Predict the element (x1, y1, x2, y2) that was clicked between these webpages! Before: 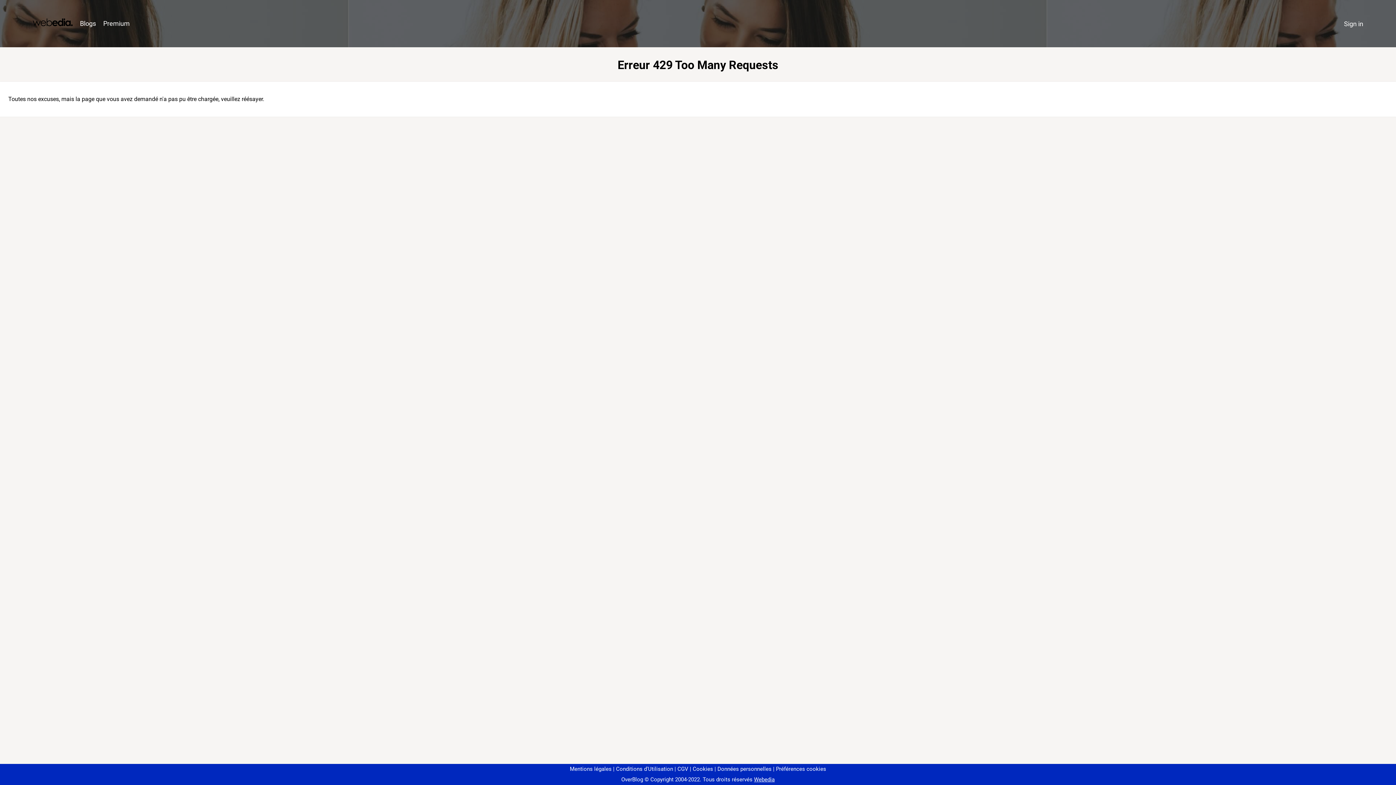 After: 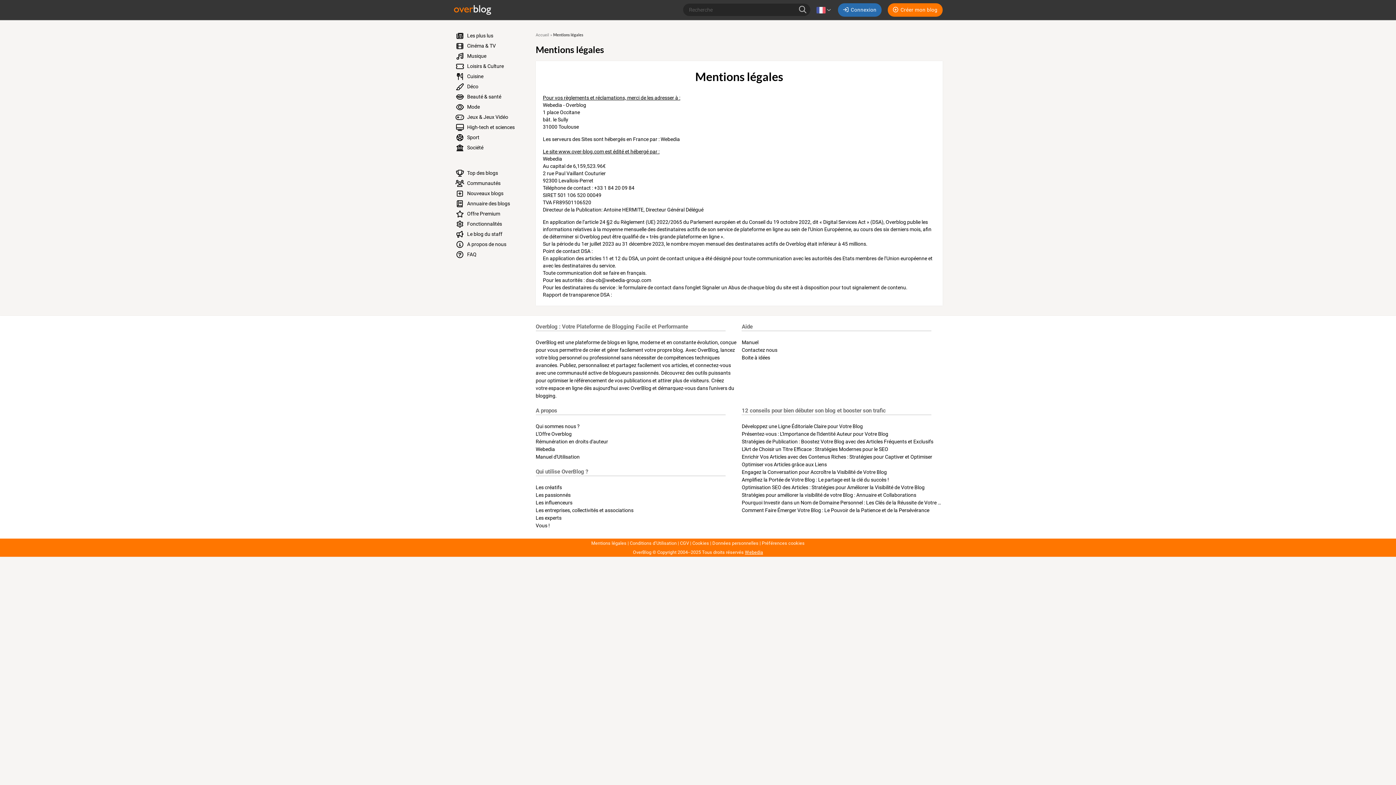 Action: bbox: (570, 766, 611, 772) label: Mentions légales